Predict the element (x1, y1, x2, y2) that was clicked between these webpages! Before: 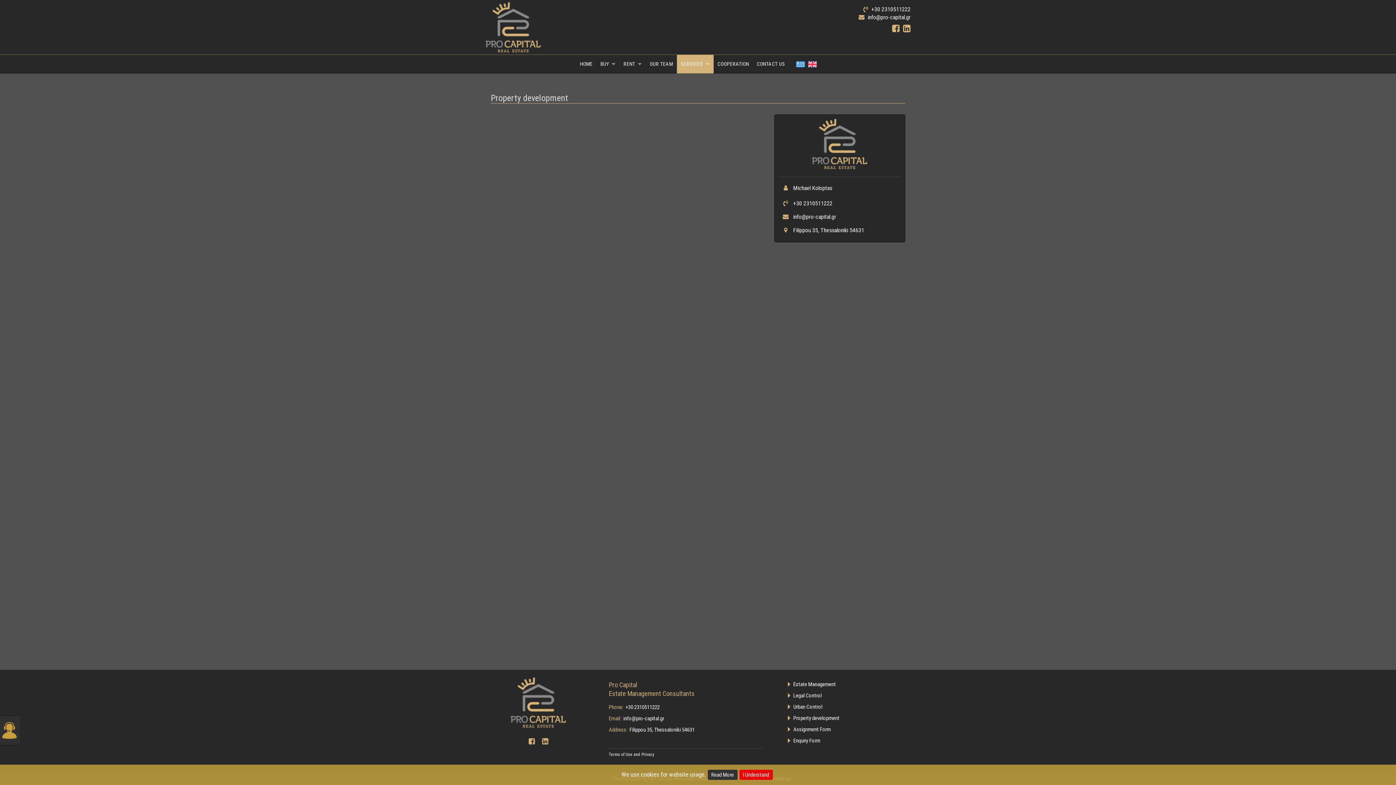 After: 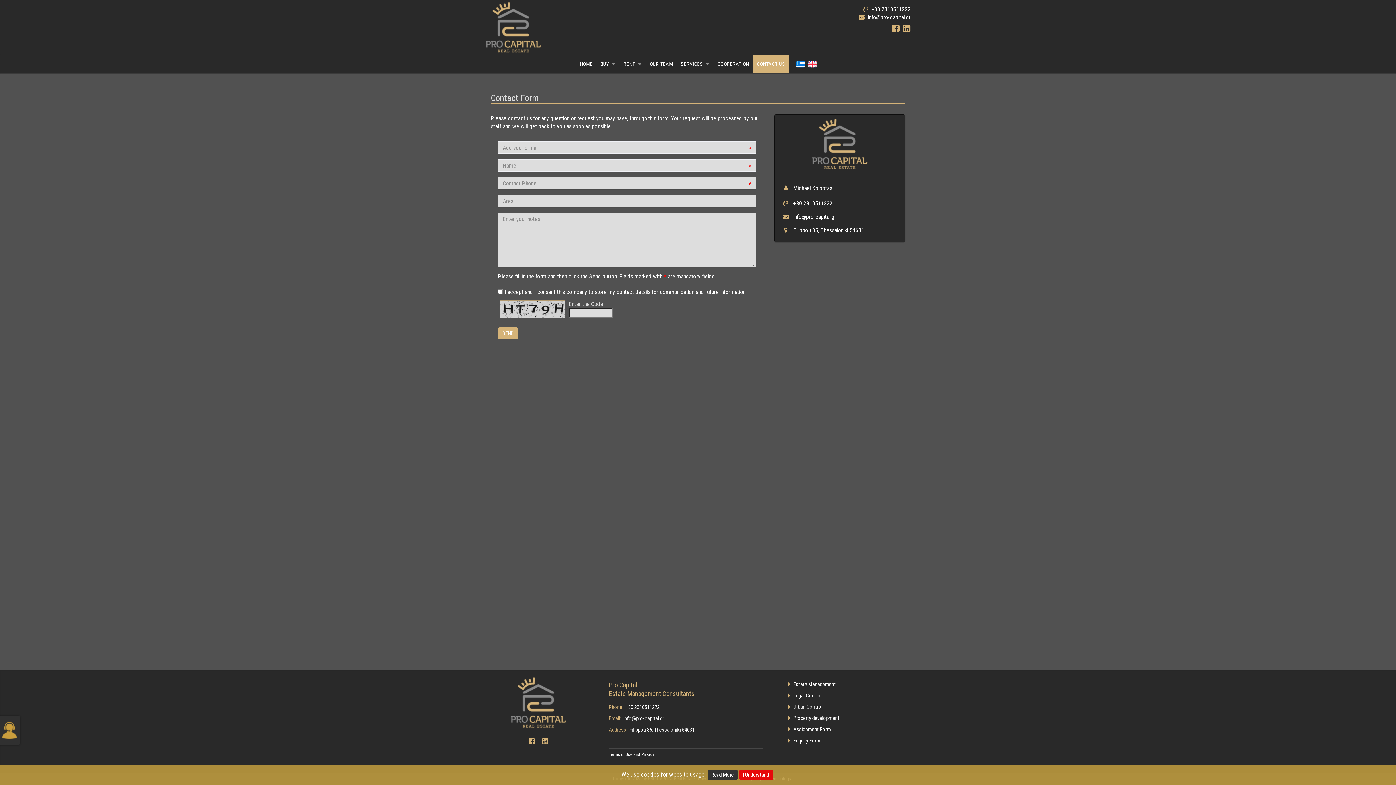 Action: label: CONTACT US bbox: (753, 54, 789, 73)